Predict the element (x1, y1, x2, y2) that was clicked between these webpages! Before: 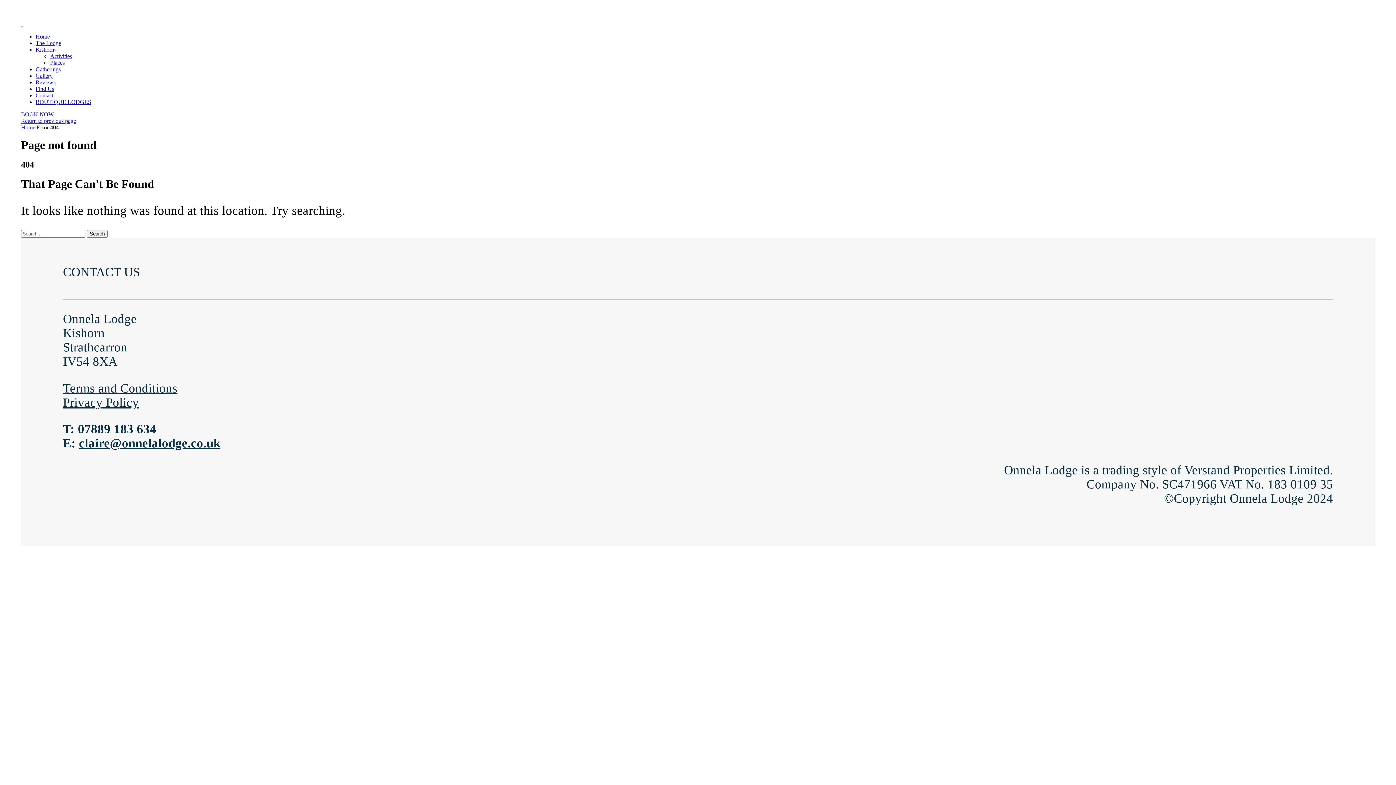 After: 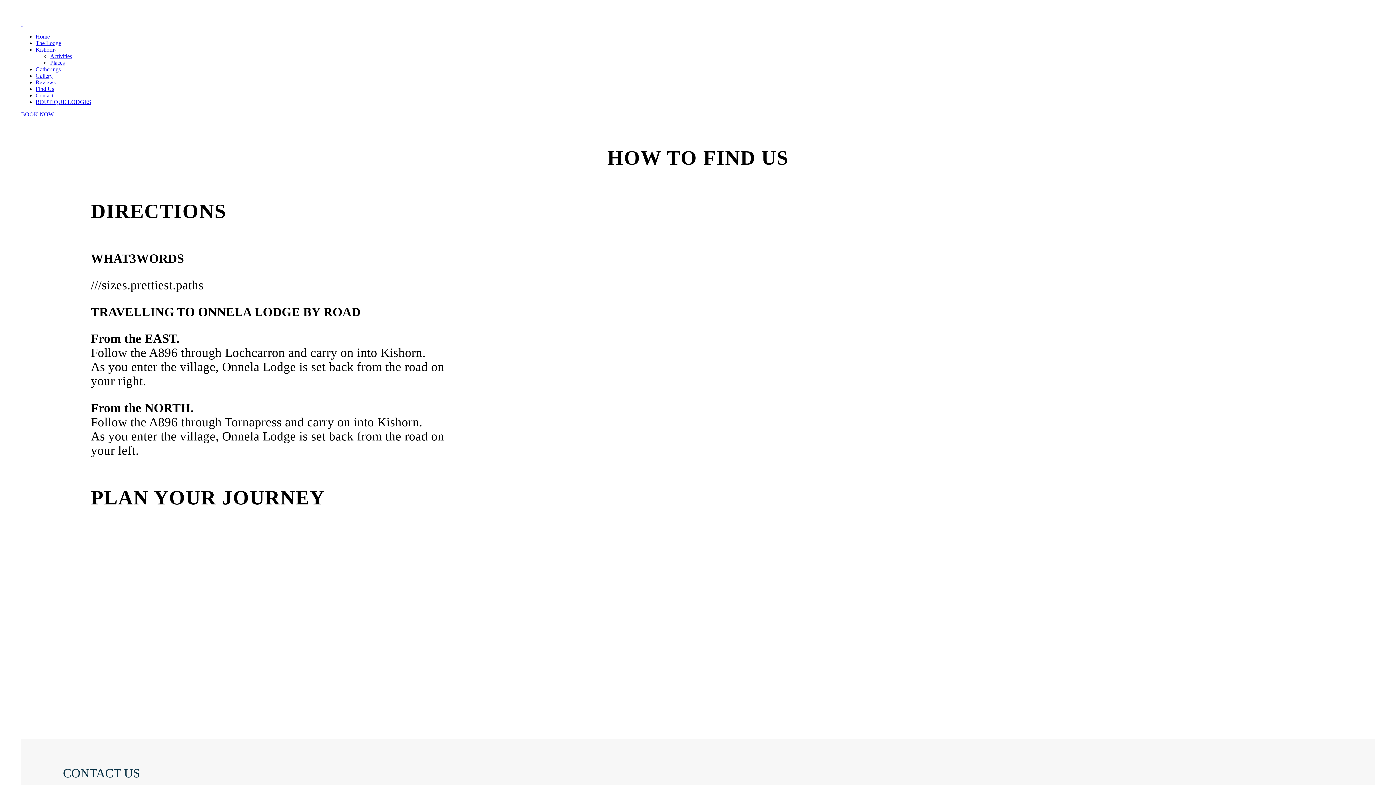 Action: label: Find Us bbox: (35, 85, 54, 92)